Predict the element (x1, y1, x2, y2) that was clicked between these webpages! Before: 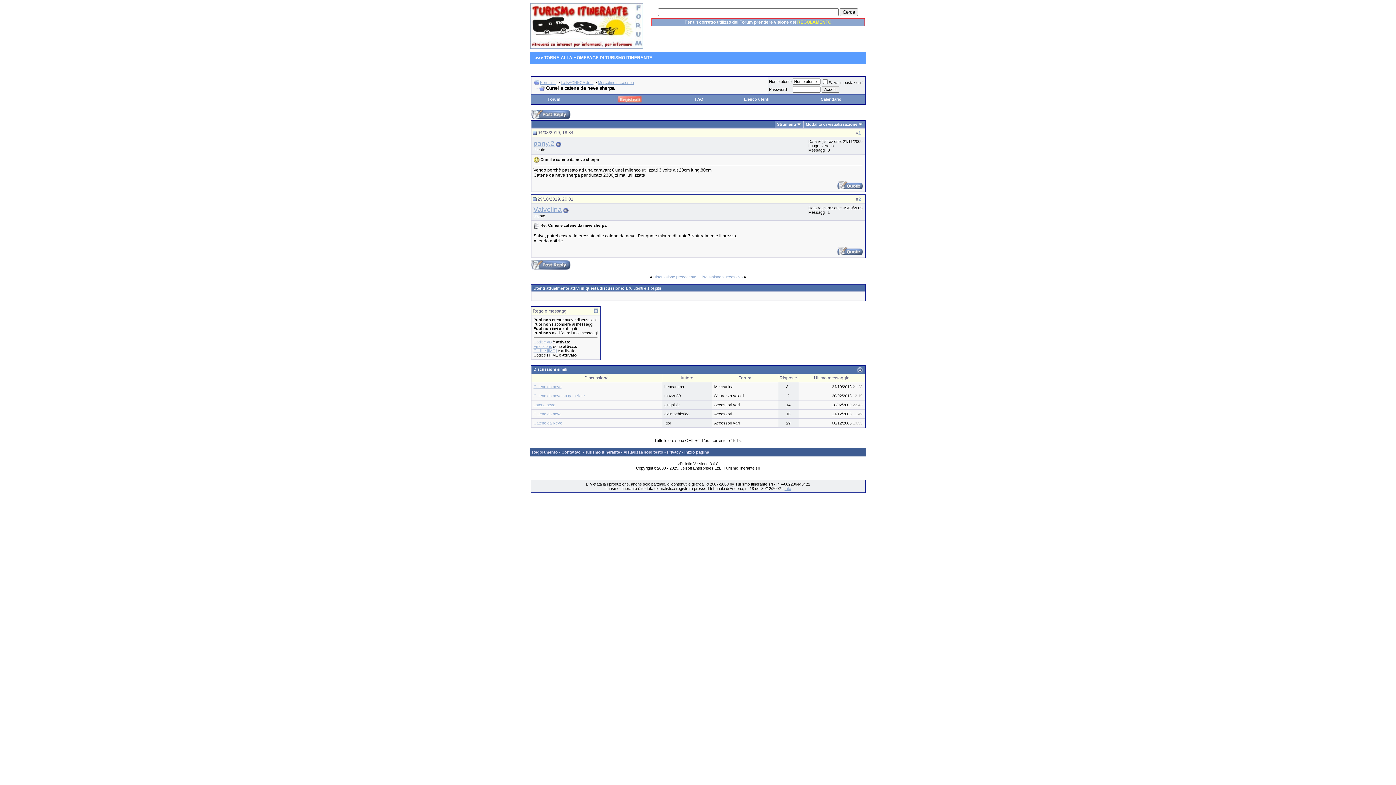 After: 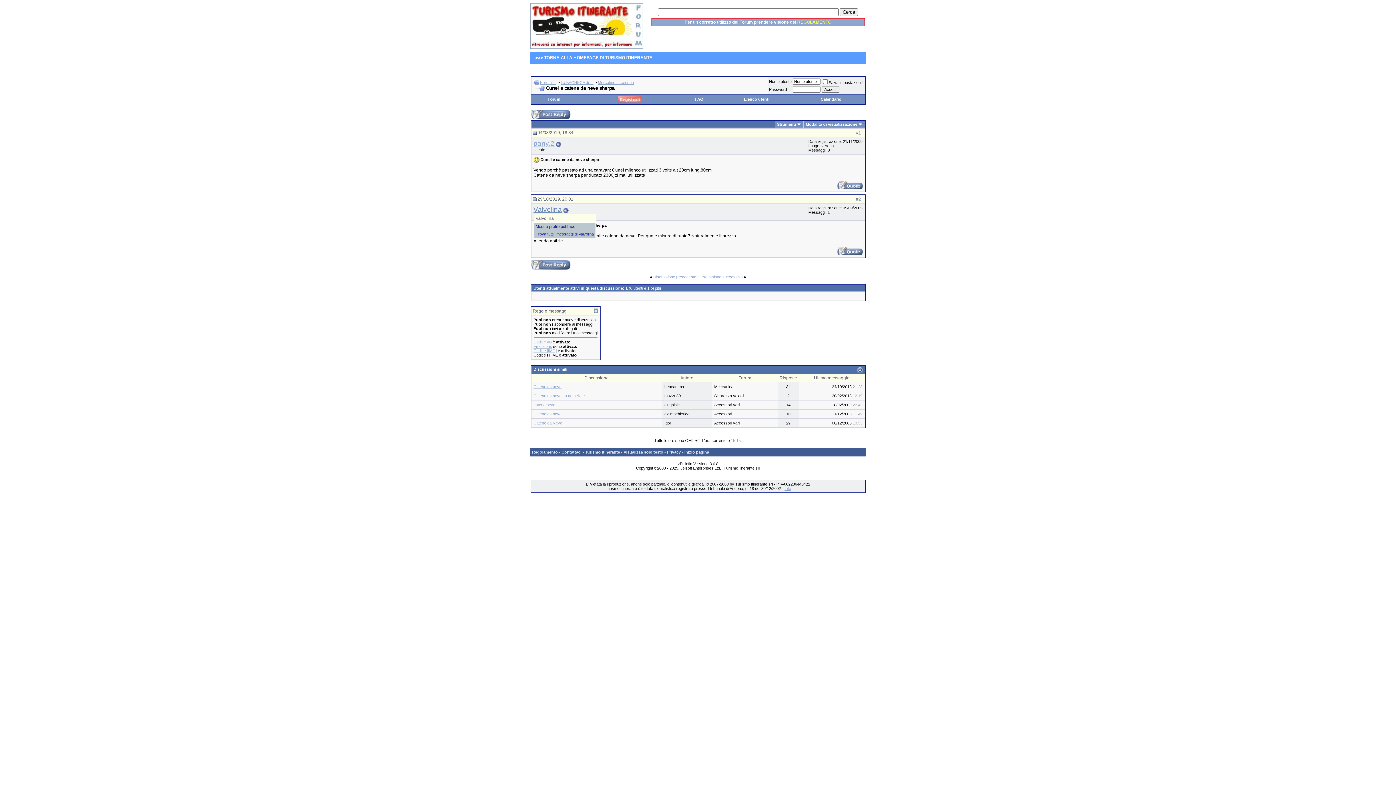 Action: label: Valvolina bbox: (533, 205, 562, 213)